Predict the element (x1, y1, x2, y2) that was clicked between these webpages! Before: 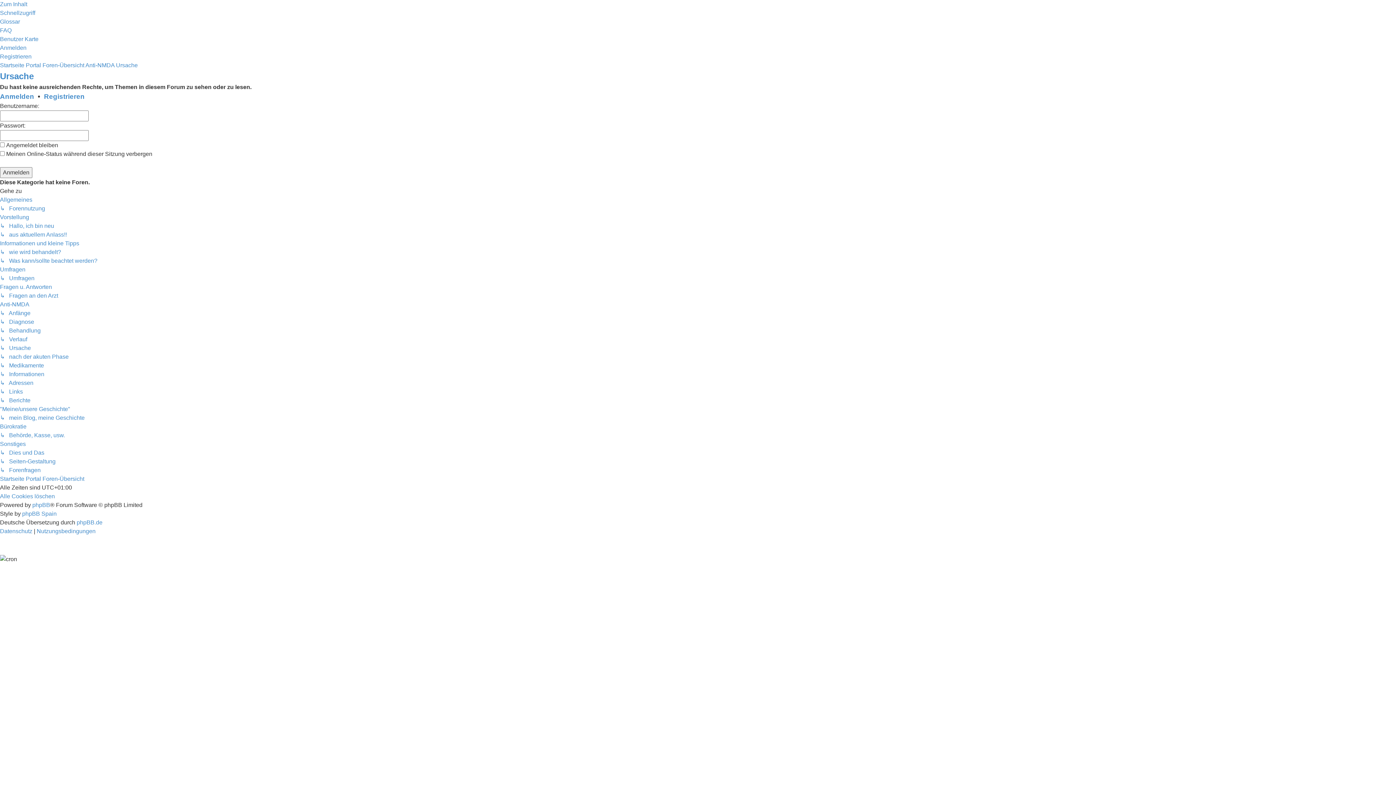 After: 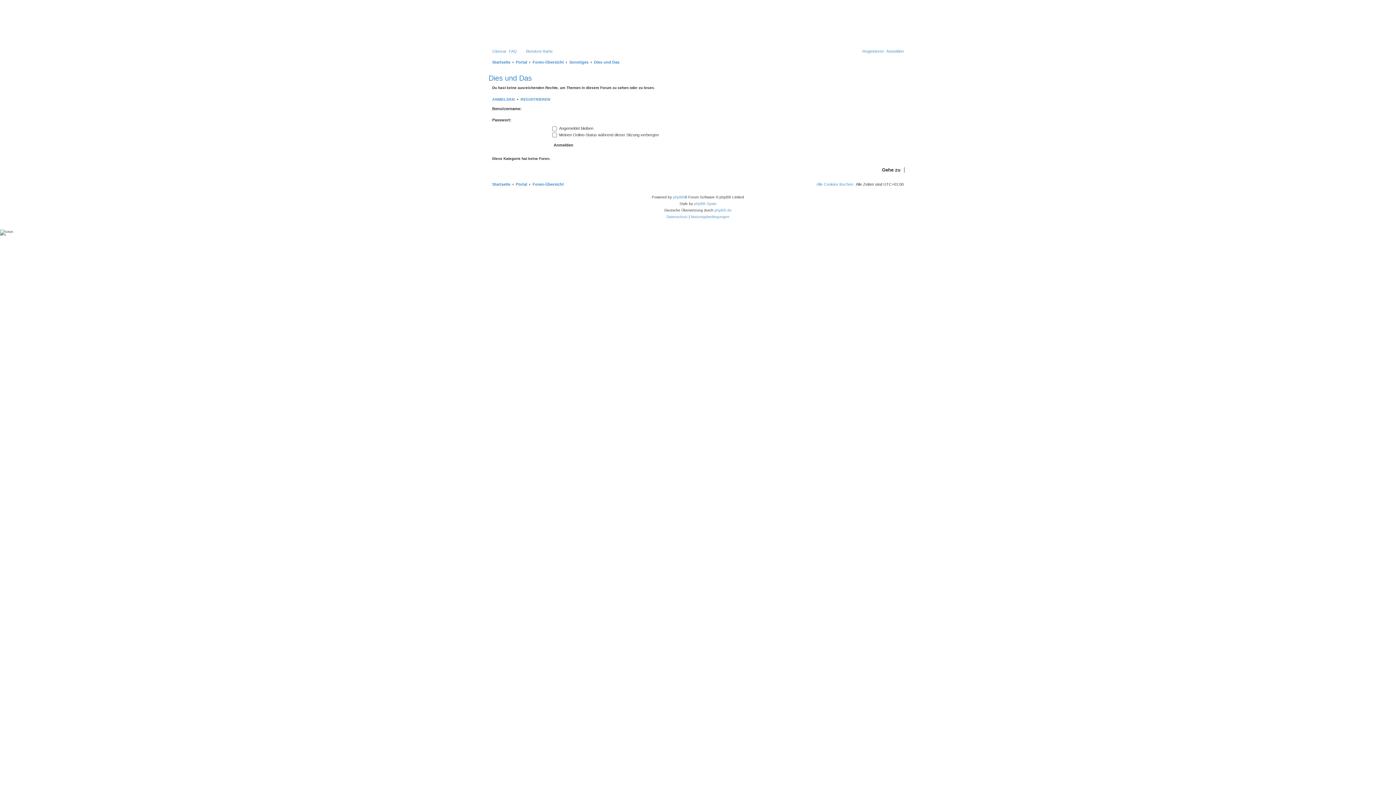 Action: label: ↳   Dies und Das bbox: (0, 449, 44, 456)